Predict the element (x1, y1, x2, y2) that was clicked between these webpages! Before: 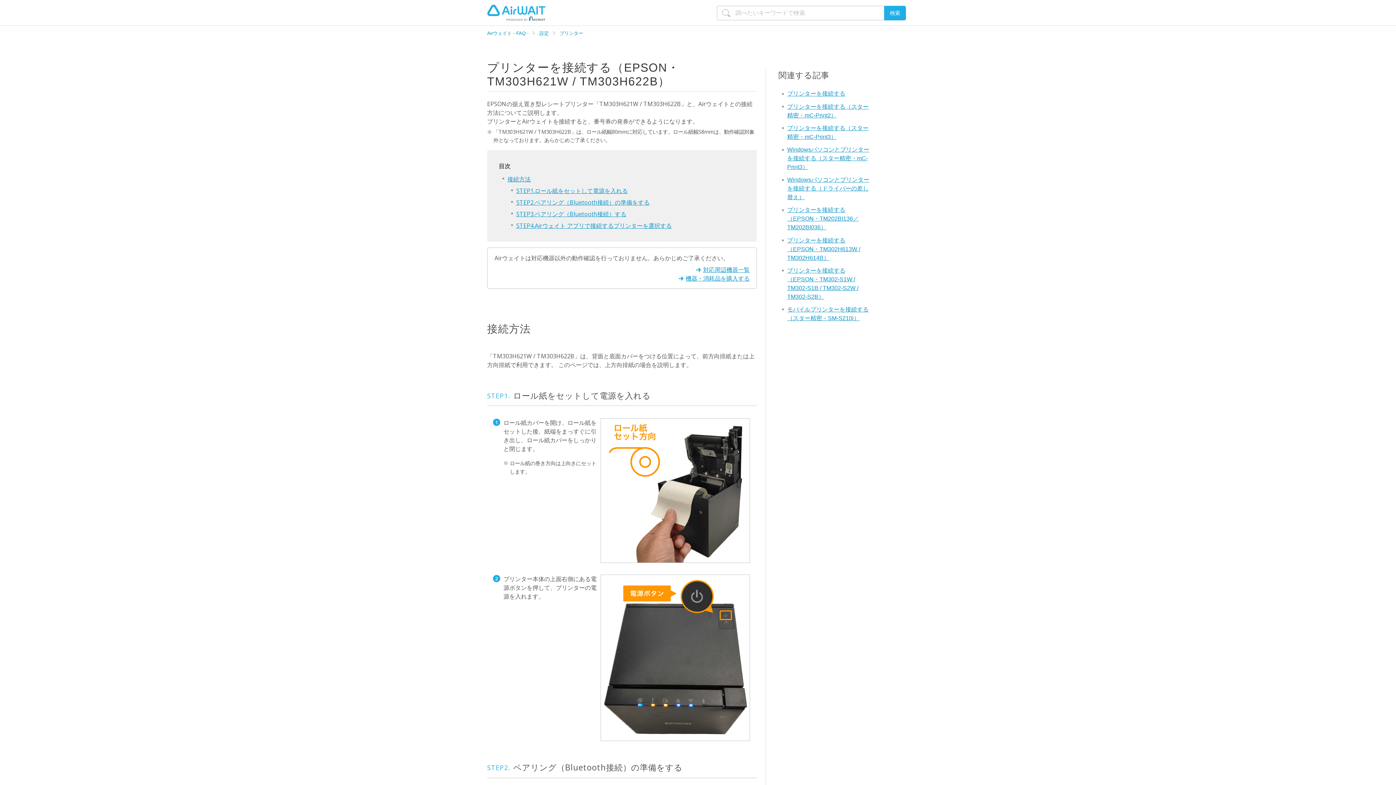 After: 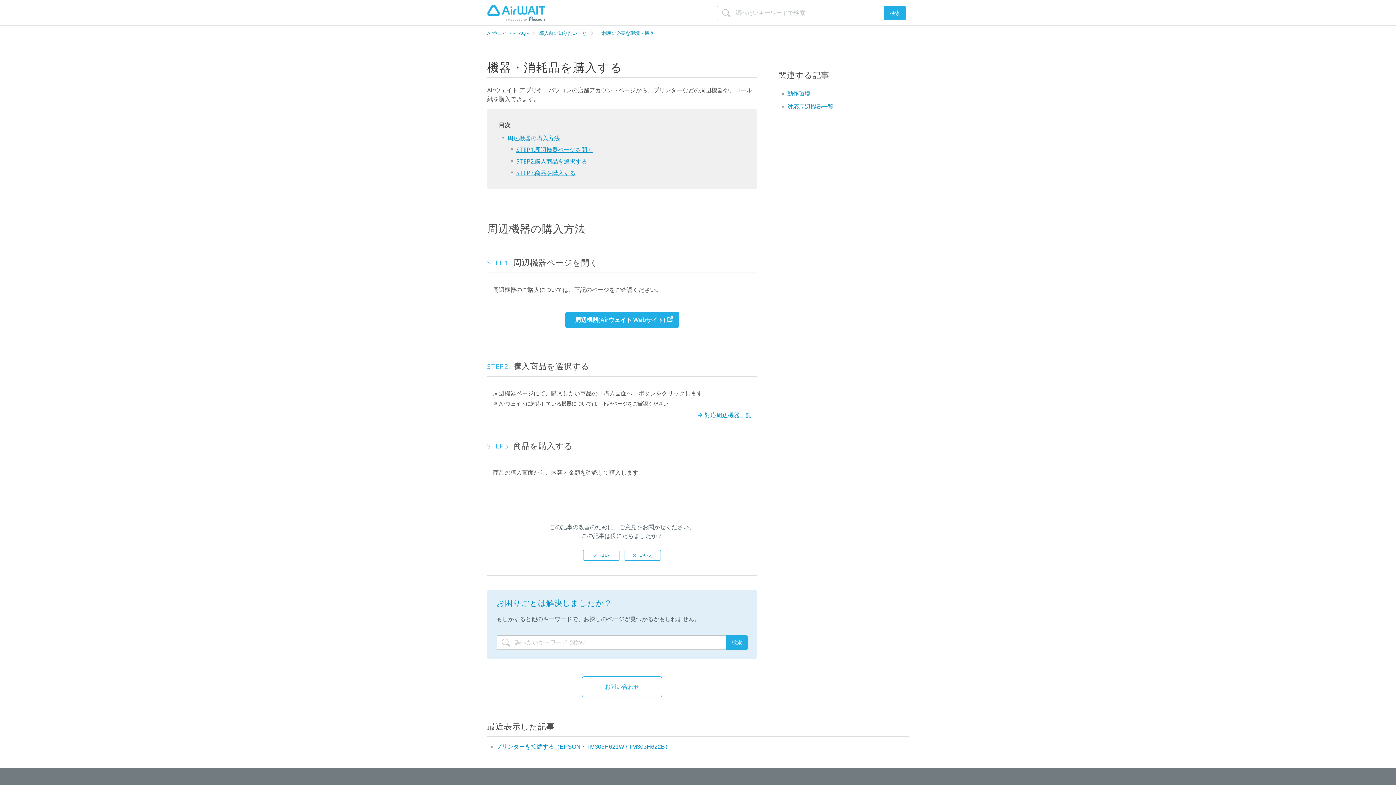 Action: label: 機器・消耗品を購入する bbox: (494, 274, 749, 282)